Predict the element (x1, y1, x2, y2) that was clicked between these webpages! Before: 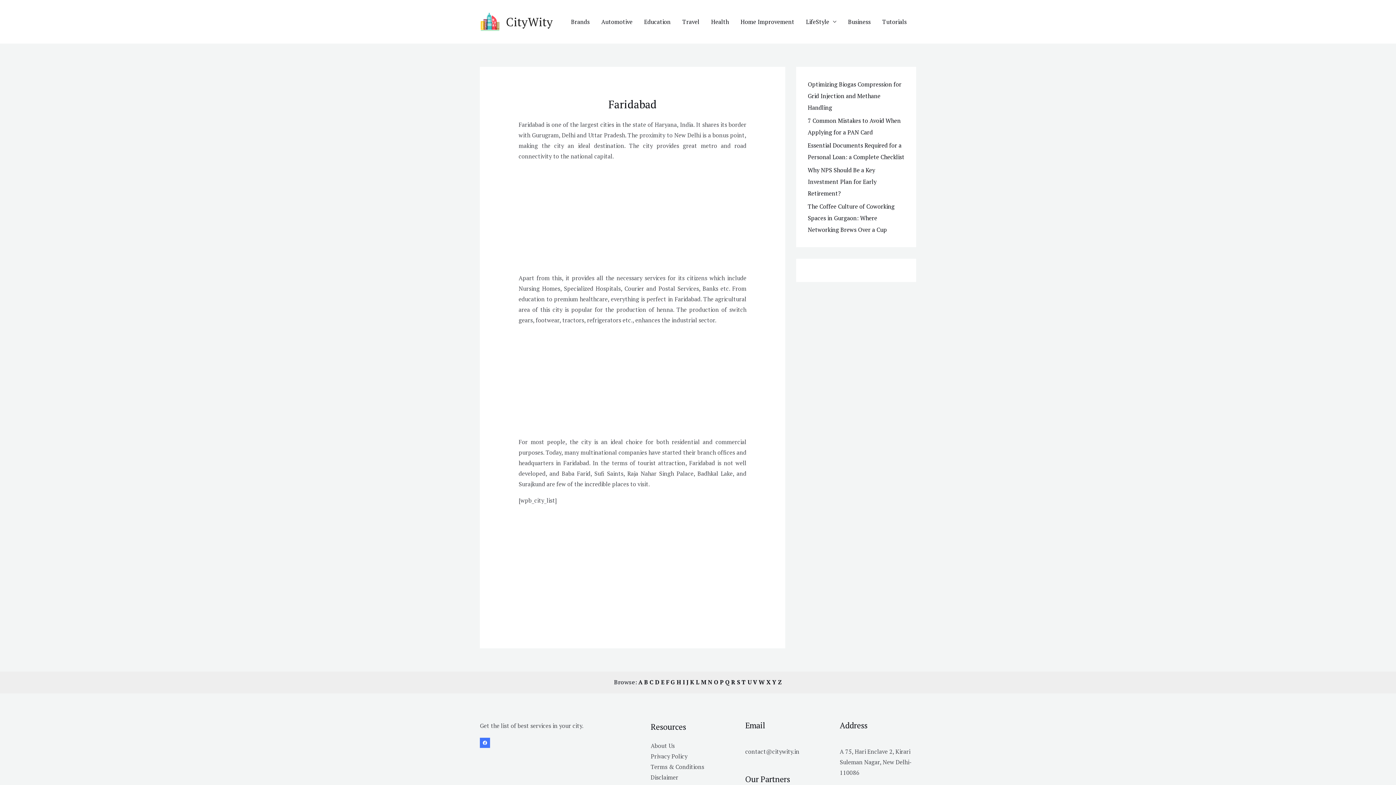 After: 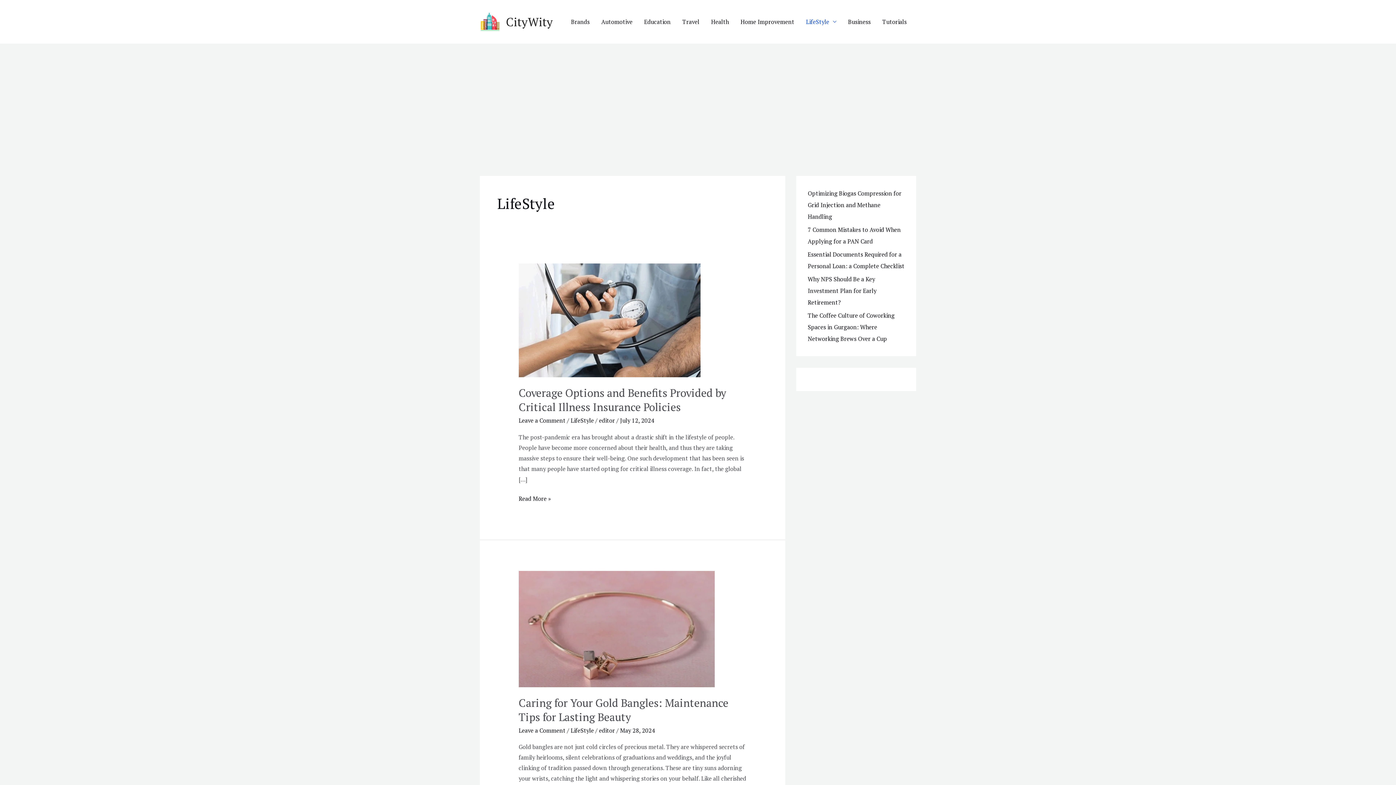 Action: label: LifeStyle bbox: (800, 0, 842, 43)